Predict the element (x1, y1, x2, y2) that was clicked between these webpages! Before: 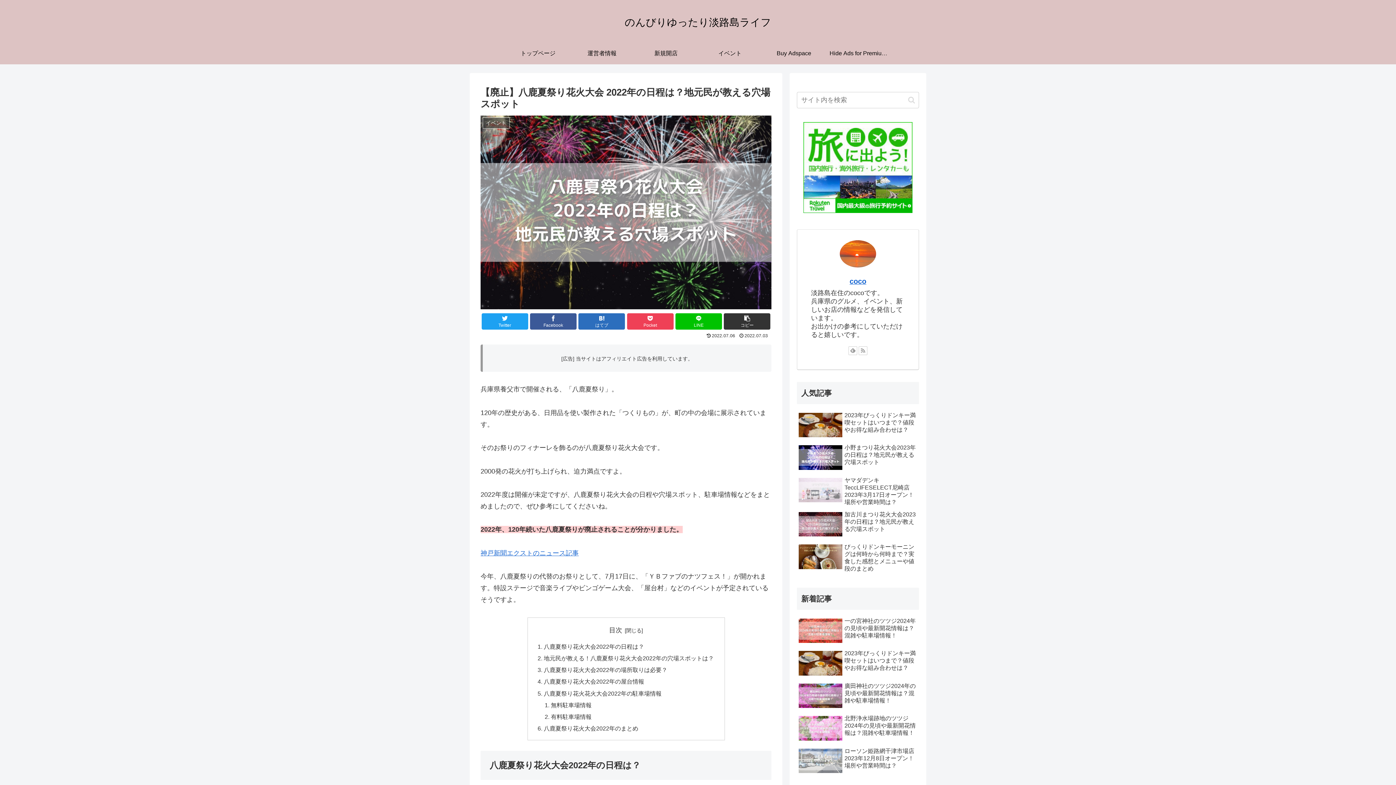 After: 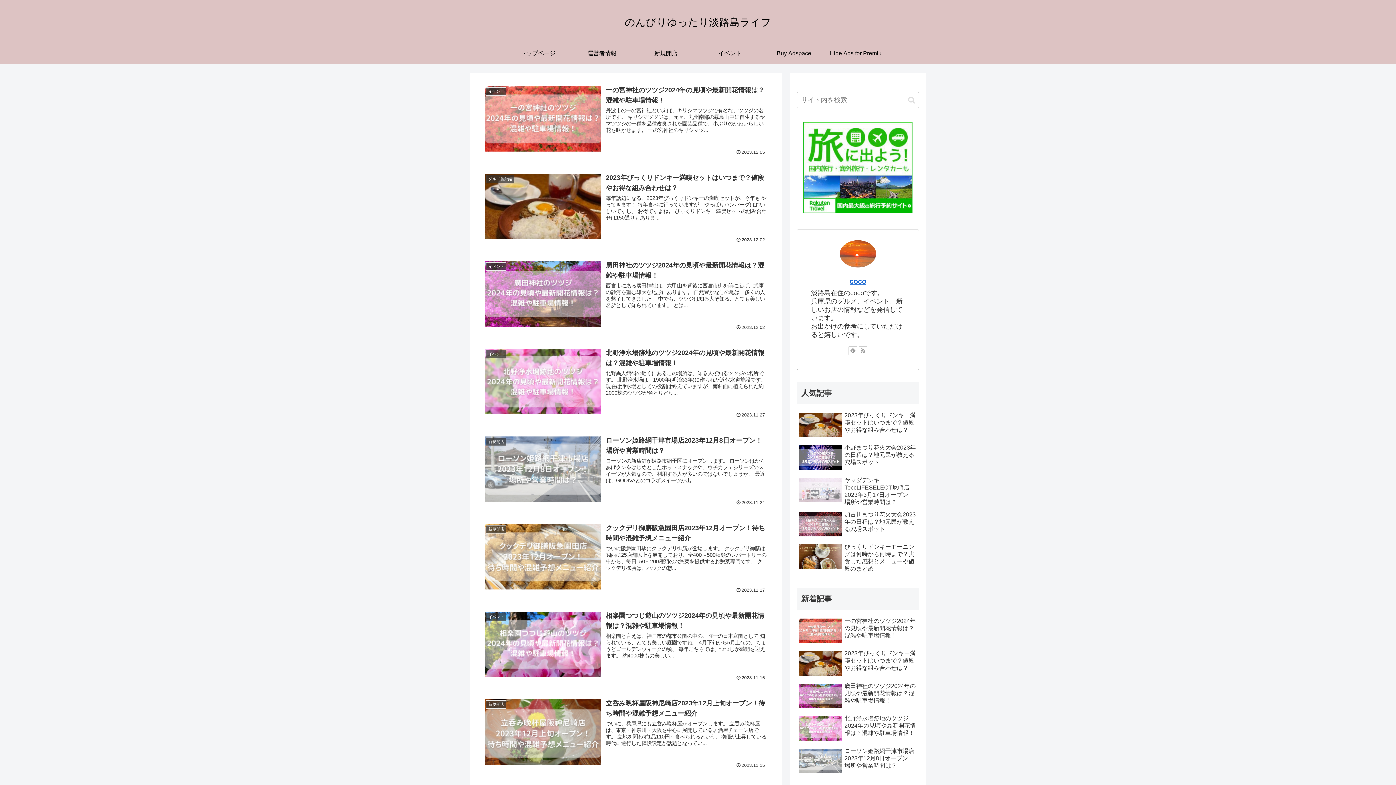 Action: bbox: (506, 42, 570, 64) label: トップページ